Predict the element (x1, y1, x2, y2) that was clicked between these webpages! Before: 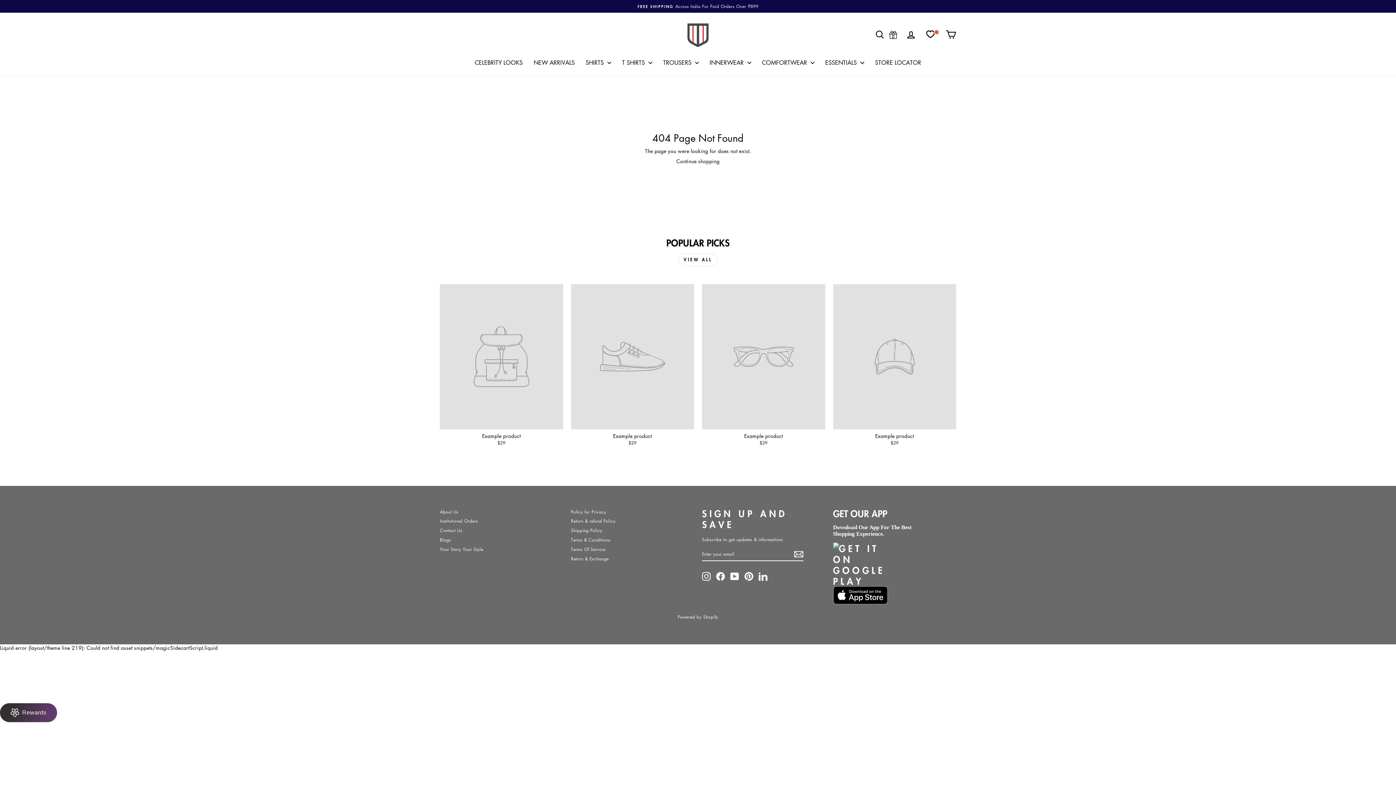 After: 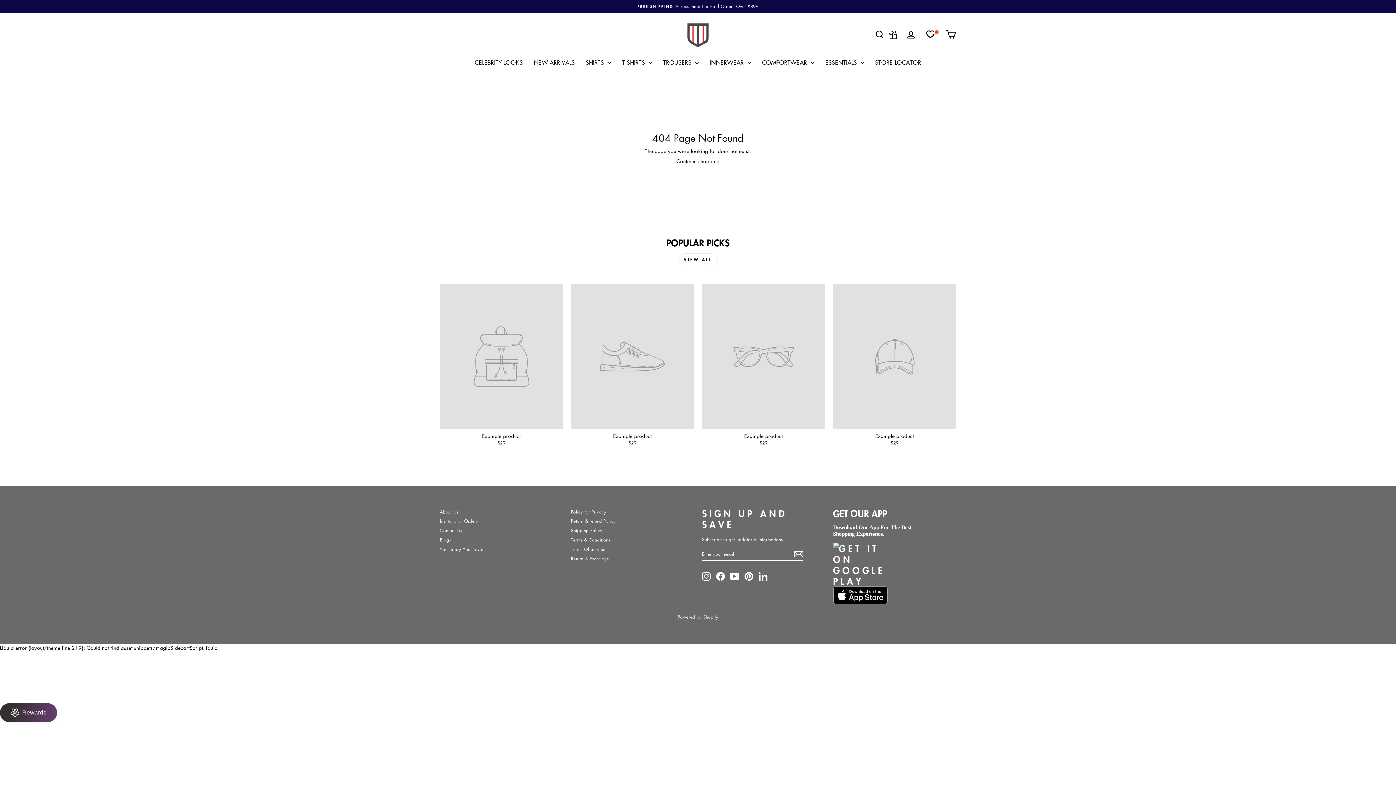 Action: bbox: (730, 572, 739, 580) label: YouTube